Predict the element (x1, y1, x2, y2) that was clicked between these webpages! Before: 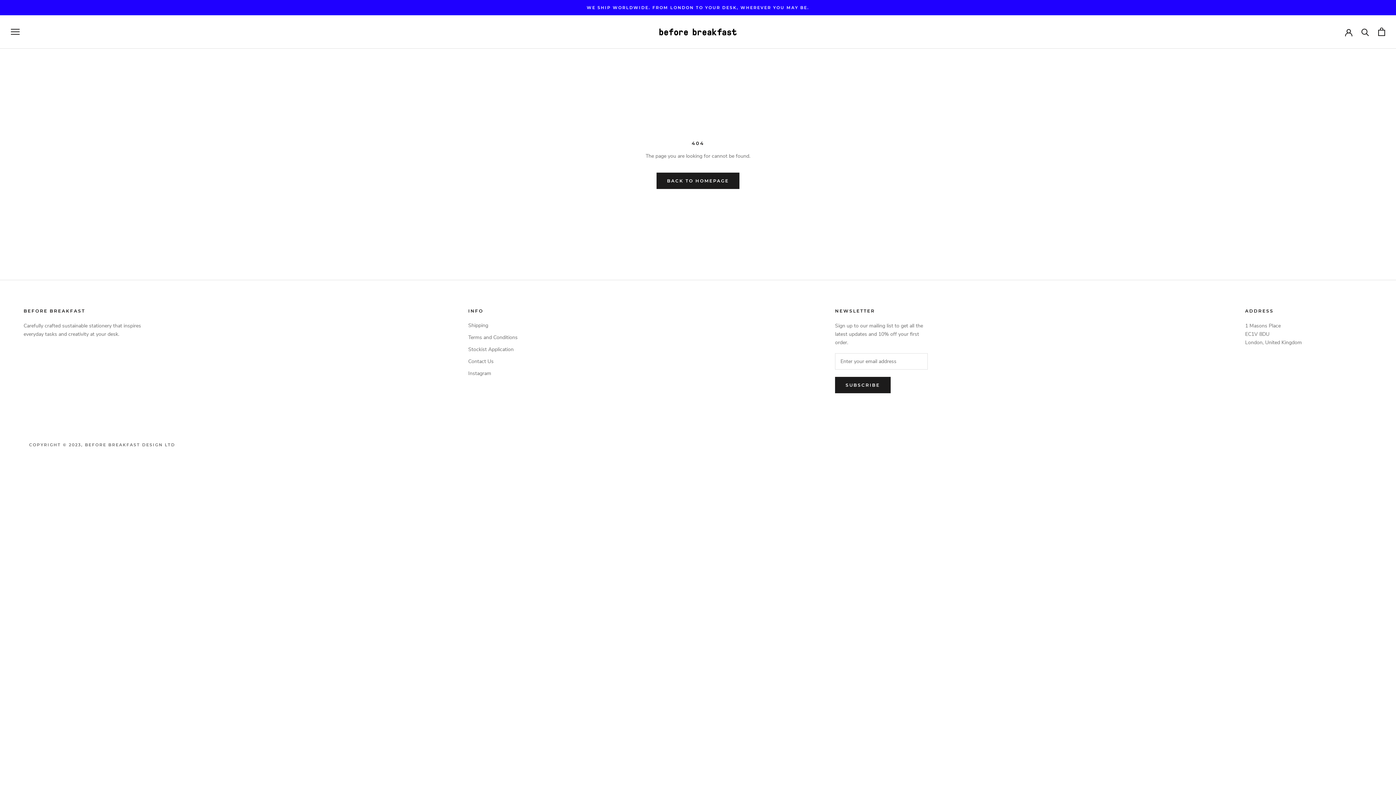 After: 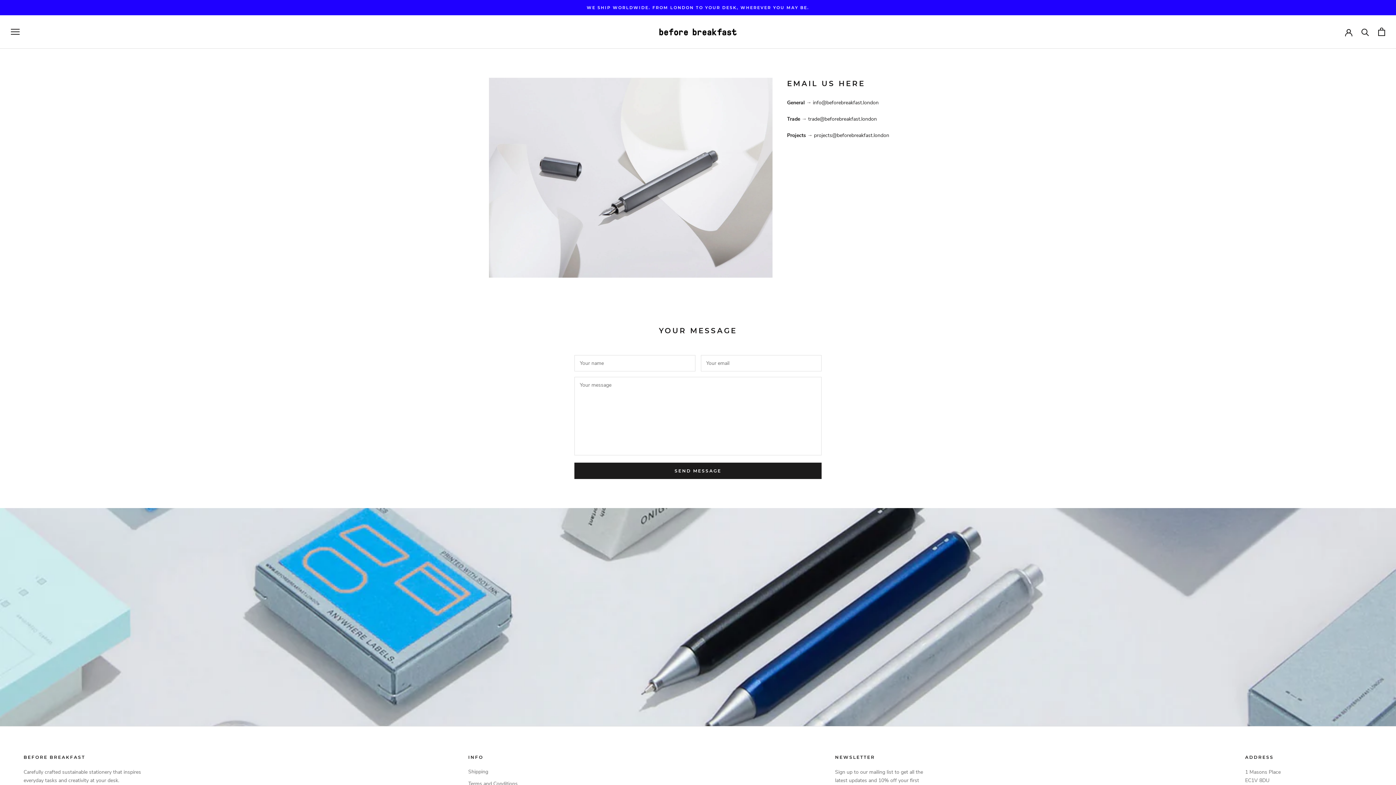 Action: bbox: (468, 357, 517, 365) label: Contact Us